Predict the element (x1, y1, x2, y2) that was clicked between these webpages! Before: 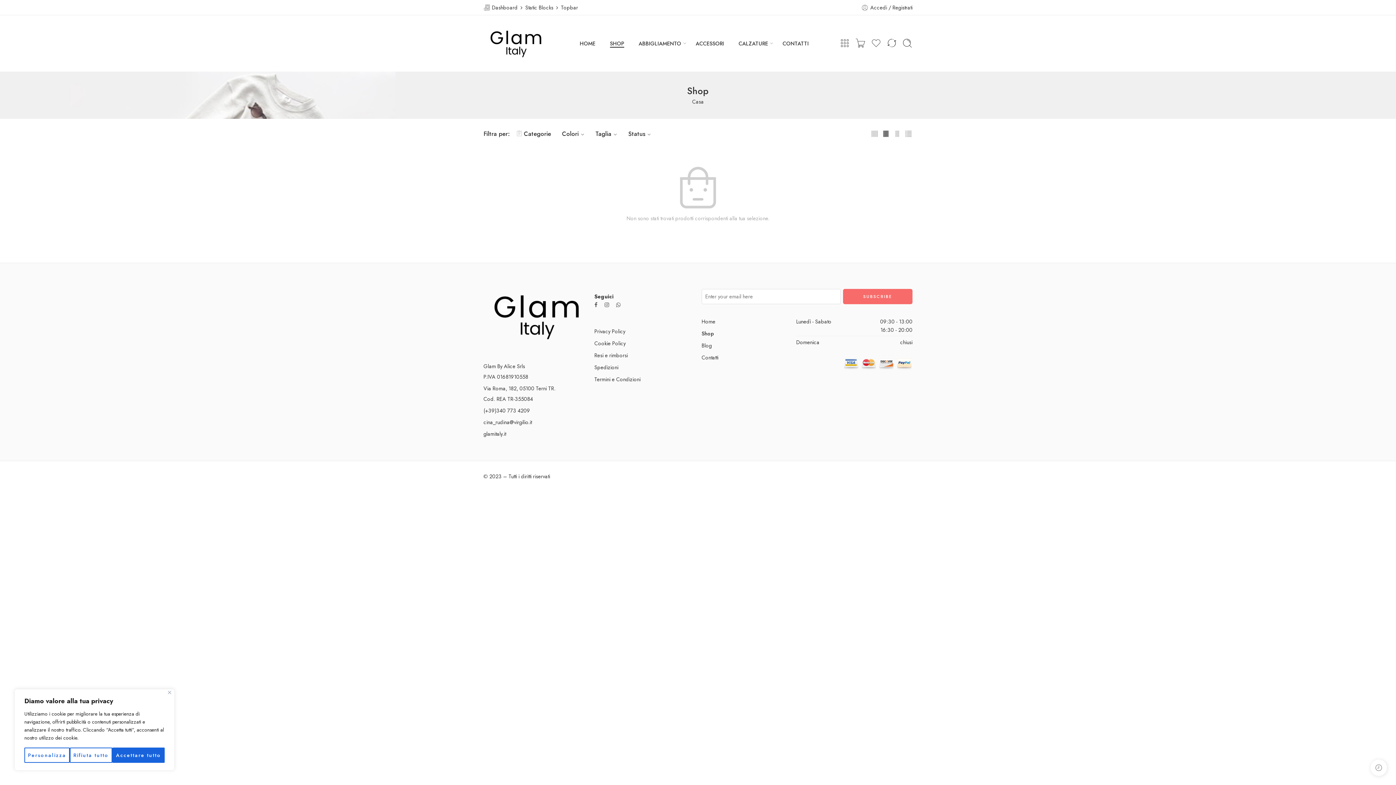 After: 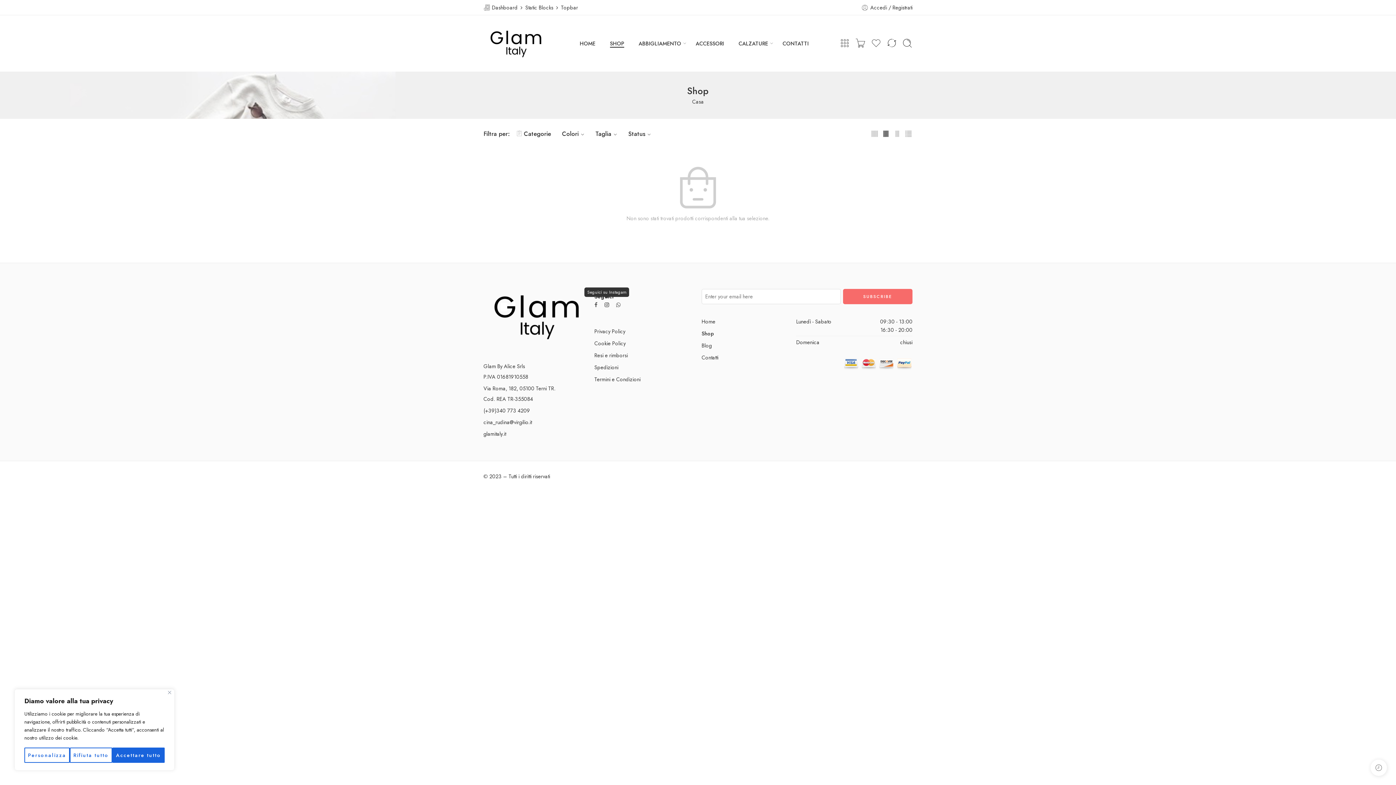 Action: bbox: (604, 300, 609, 308)